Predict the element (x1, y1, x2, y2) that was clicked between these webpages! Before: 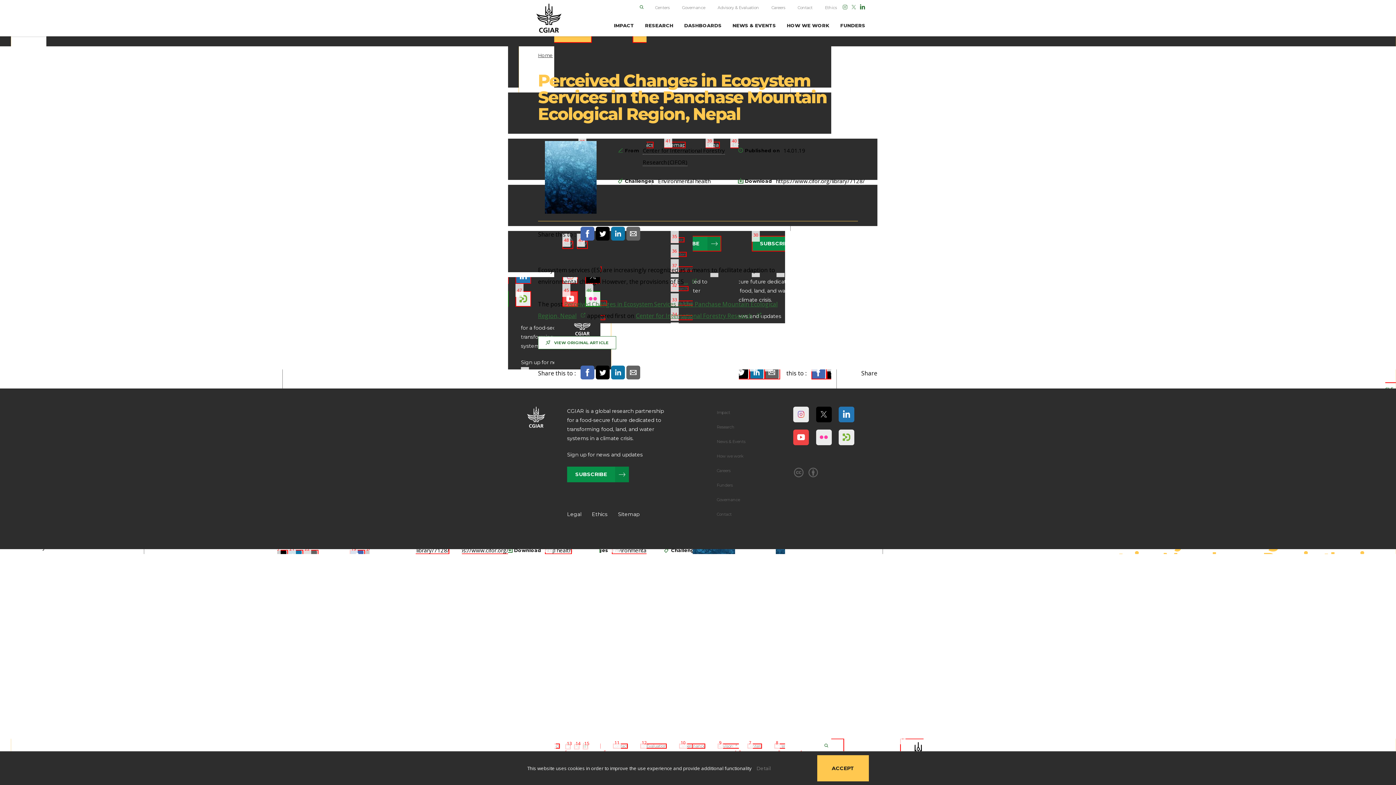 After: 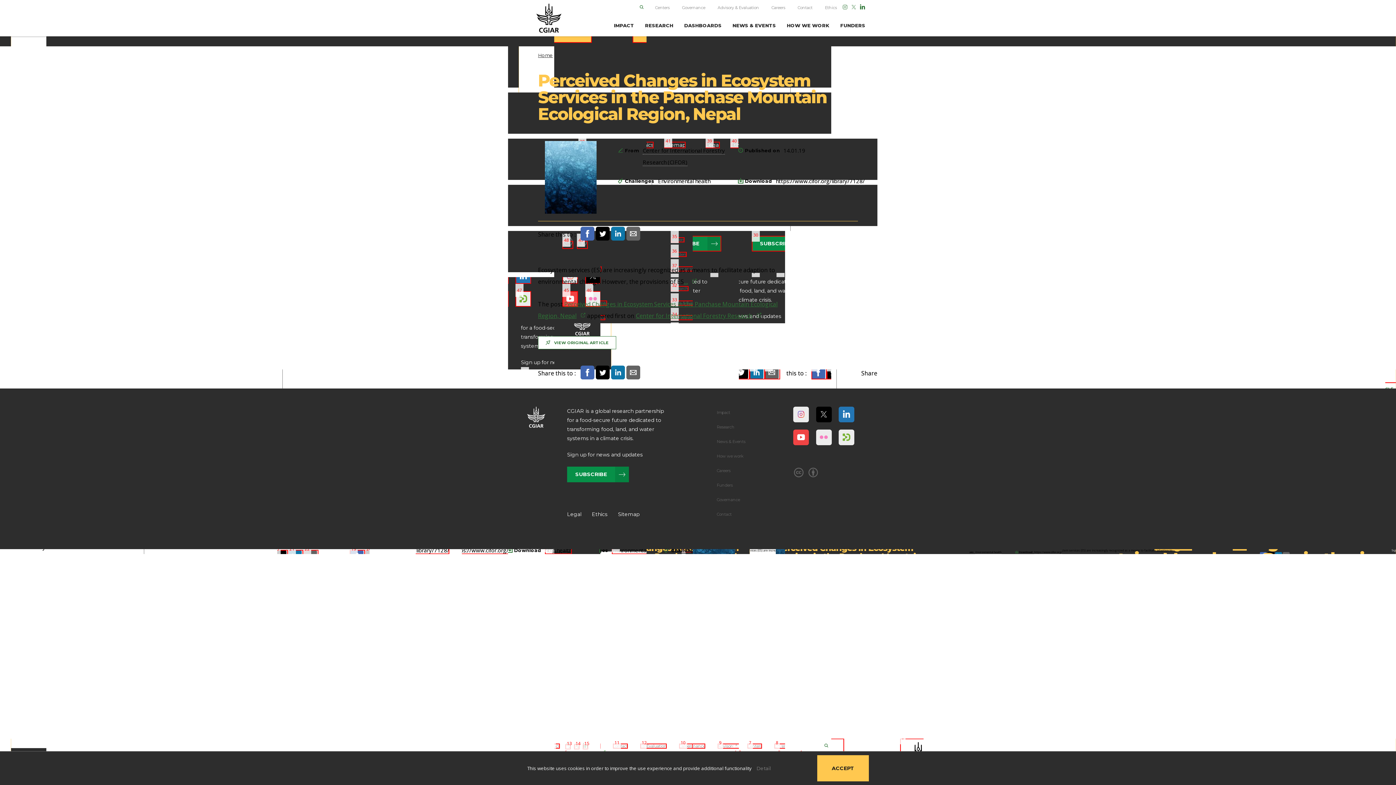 Action: bbox: (816, 429, 831, 445)